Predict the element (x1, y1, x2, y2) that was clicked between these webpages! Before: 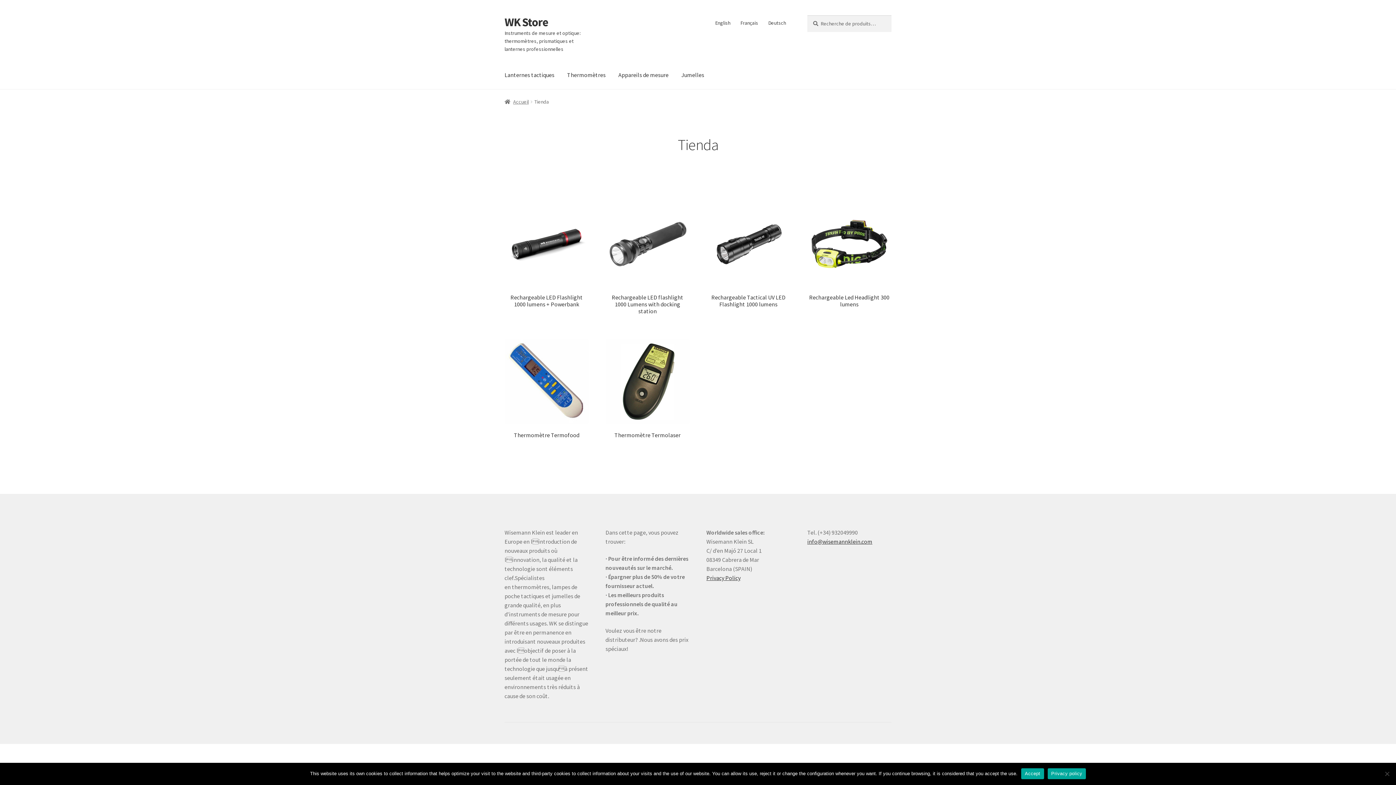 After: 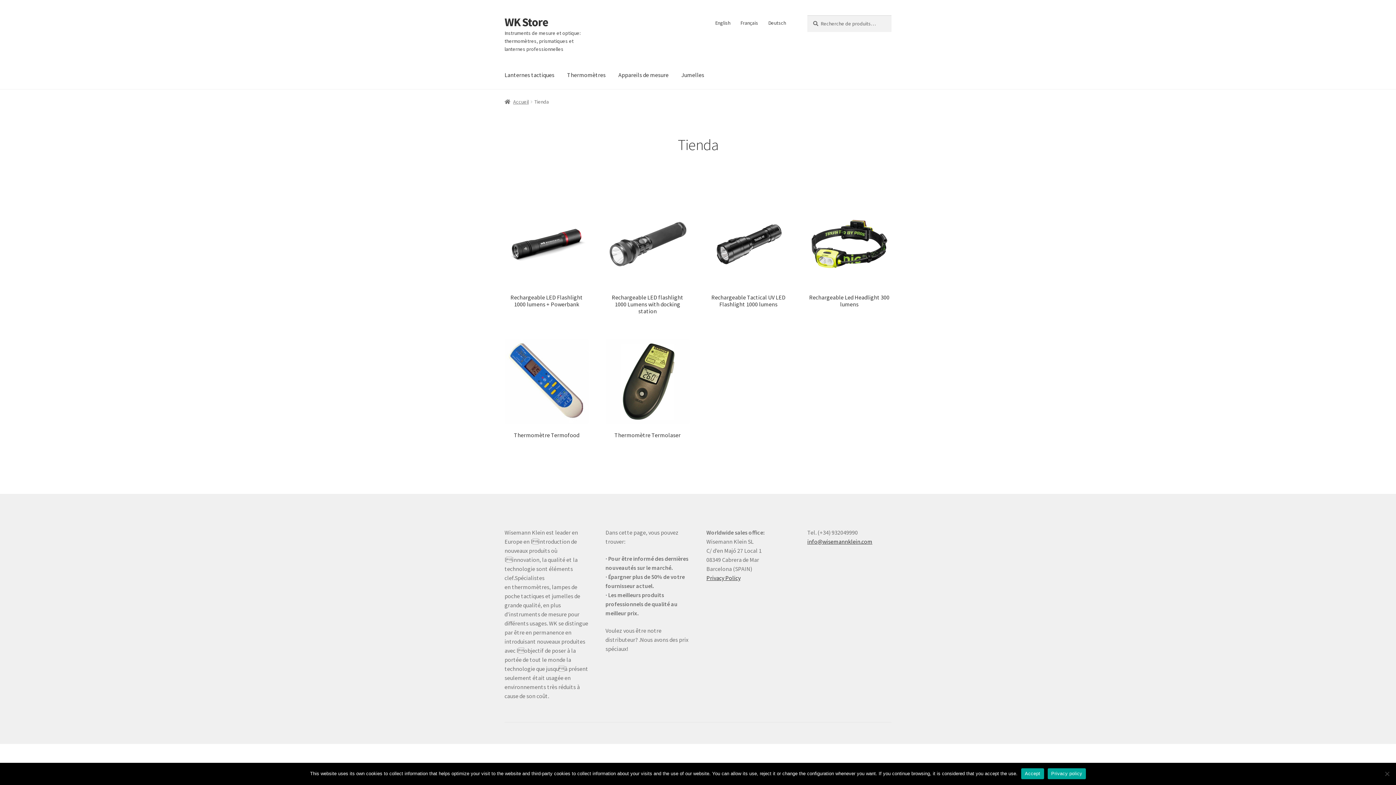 Action: bbox: (1047, 768, 1086, 779) label: Privacy policy